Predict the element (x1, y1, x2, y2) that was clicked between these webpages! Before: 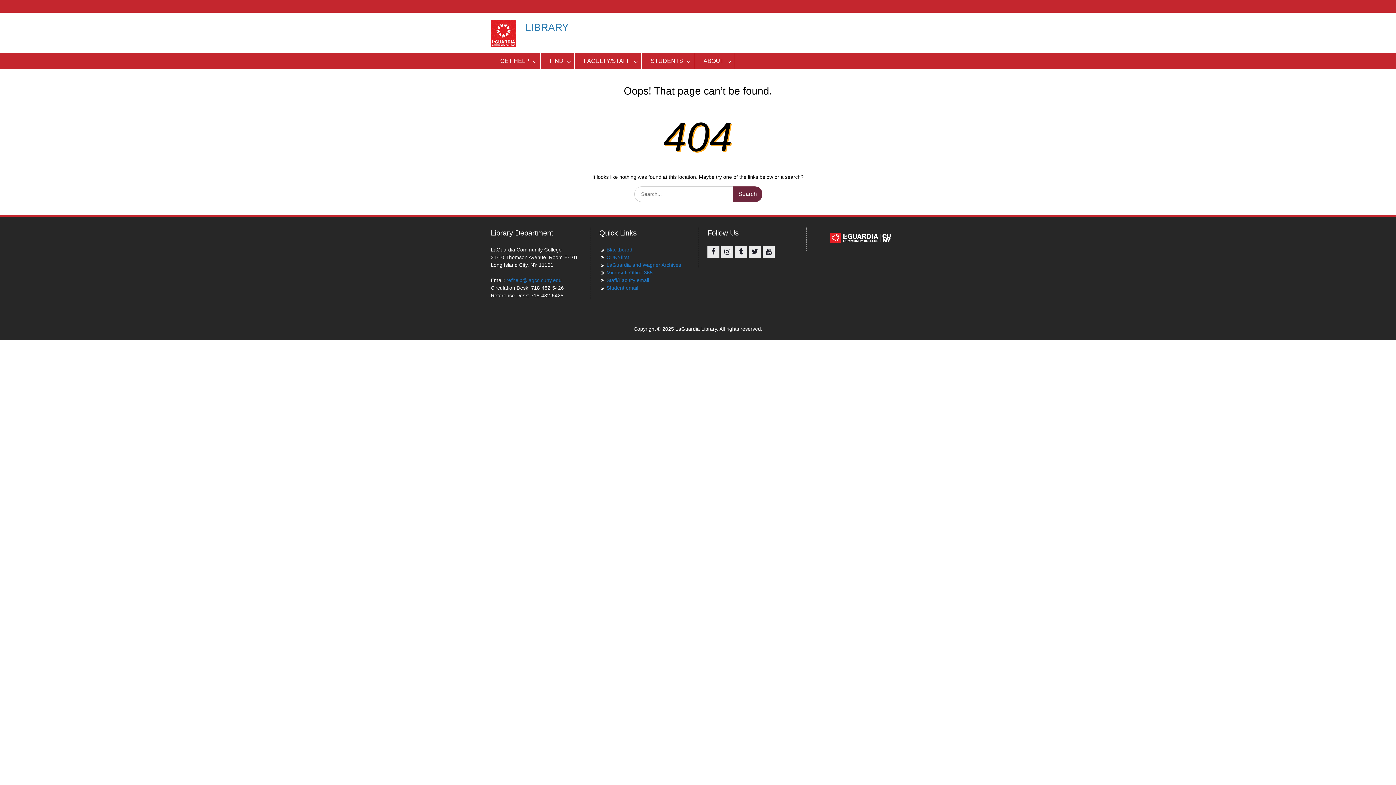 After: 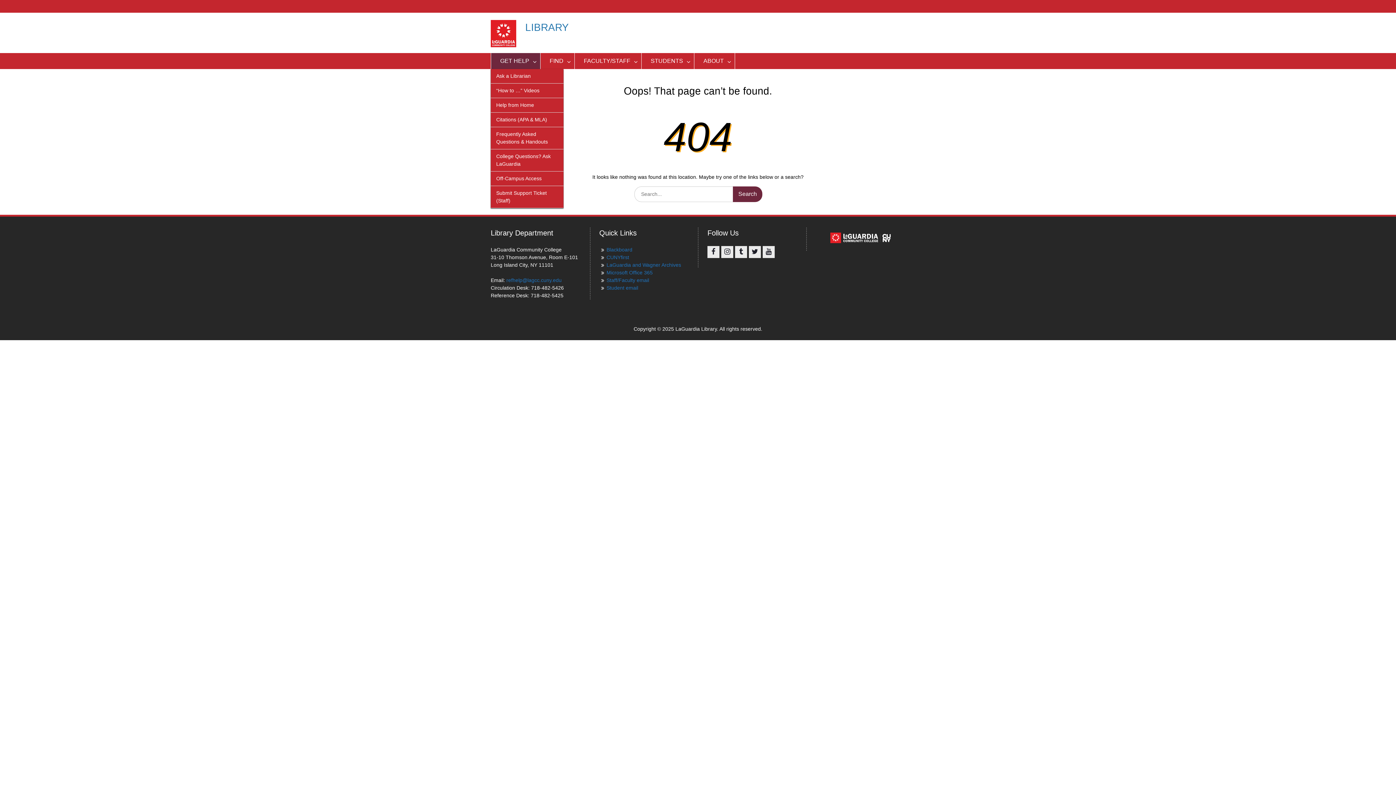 Action: bbox: (490, 53, 540, 69) label: GET HELP